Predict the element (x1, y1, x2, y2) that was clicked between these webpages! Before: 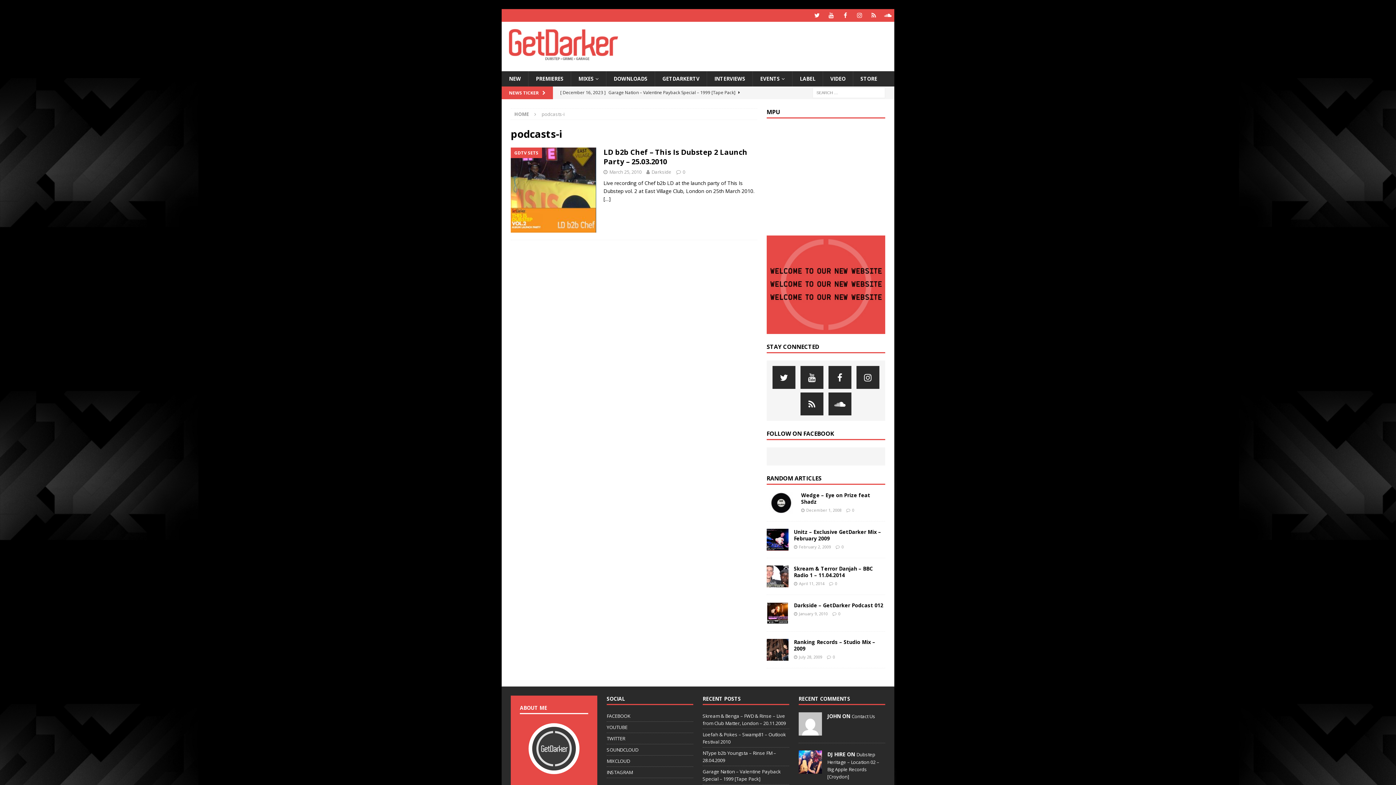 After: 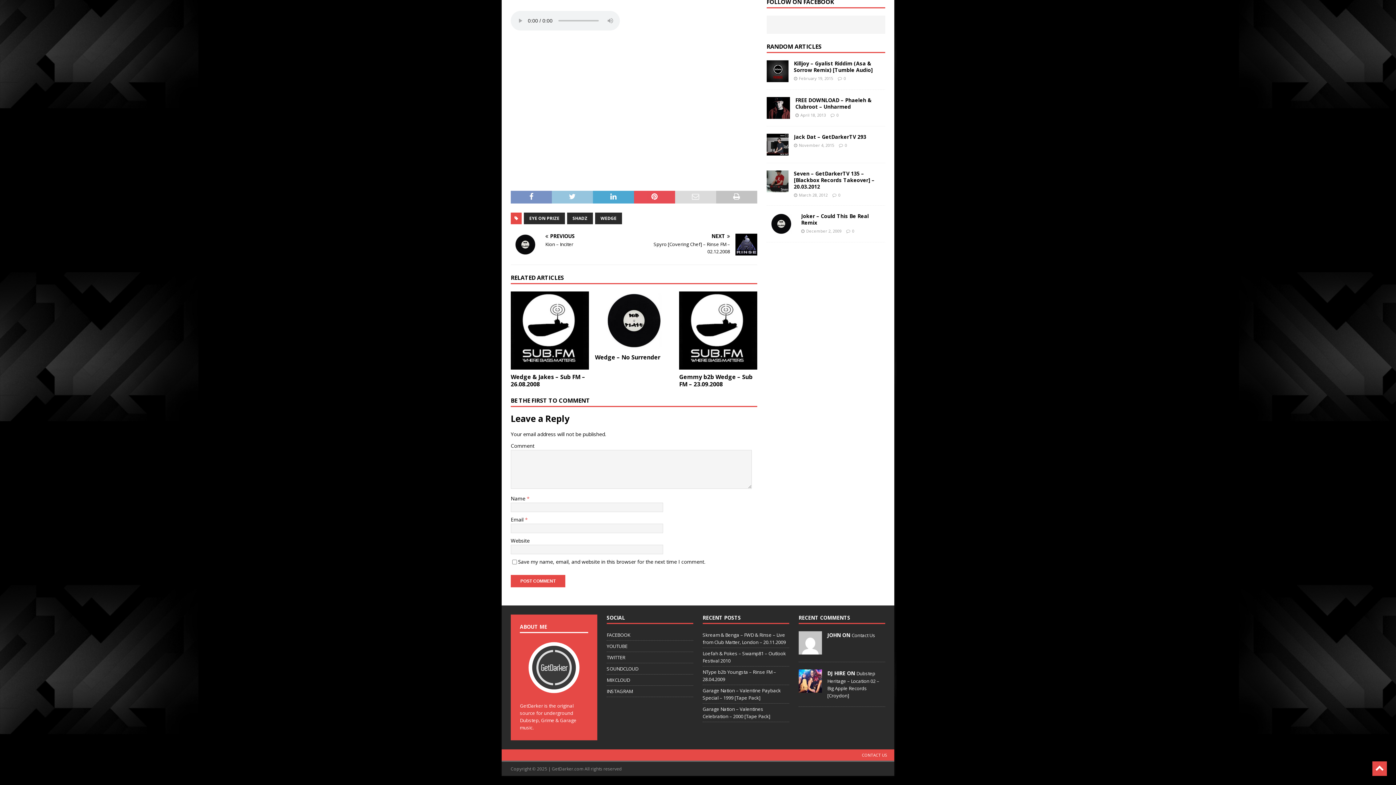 Action: label: 0 bbox: (852, 507, 854, 513)